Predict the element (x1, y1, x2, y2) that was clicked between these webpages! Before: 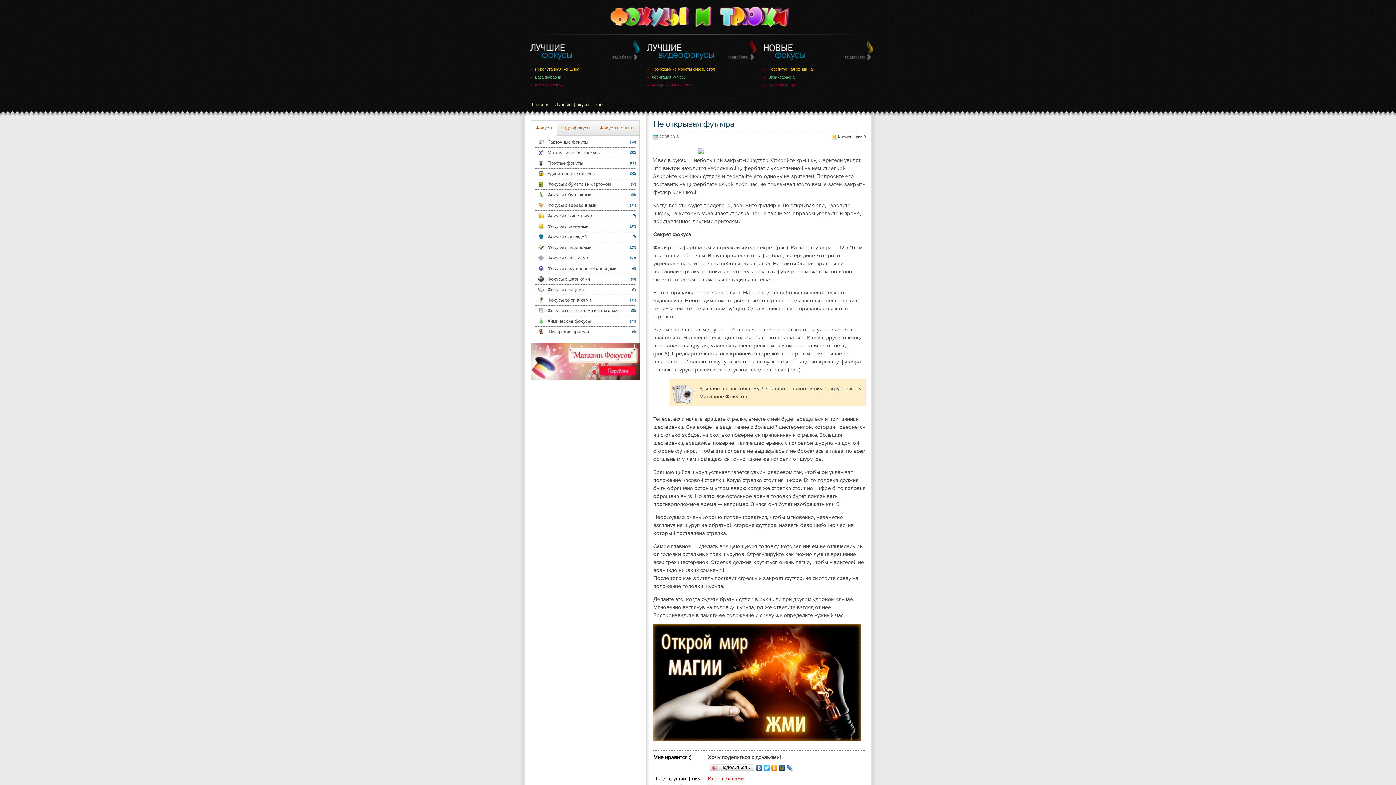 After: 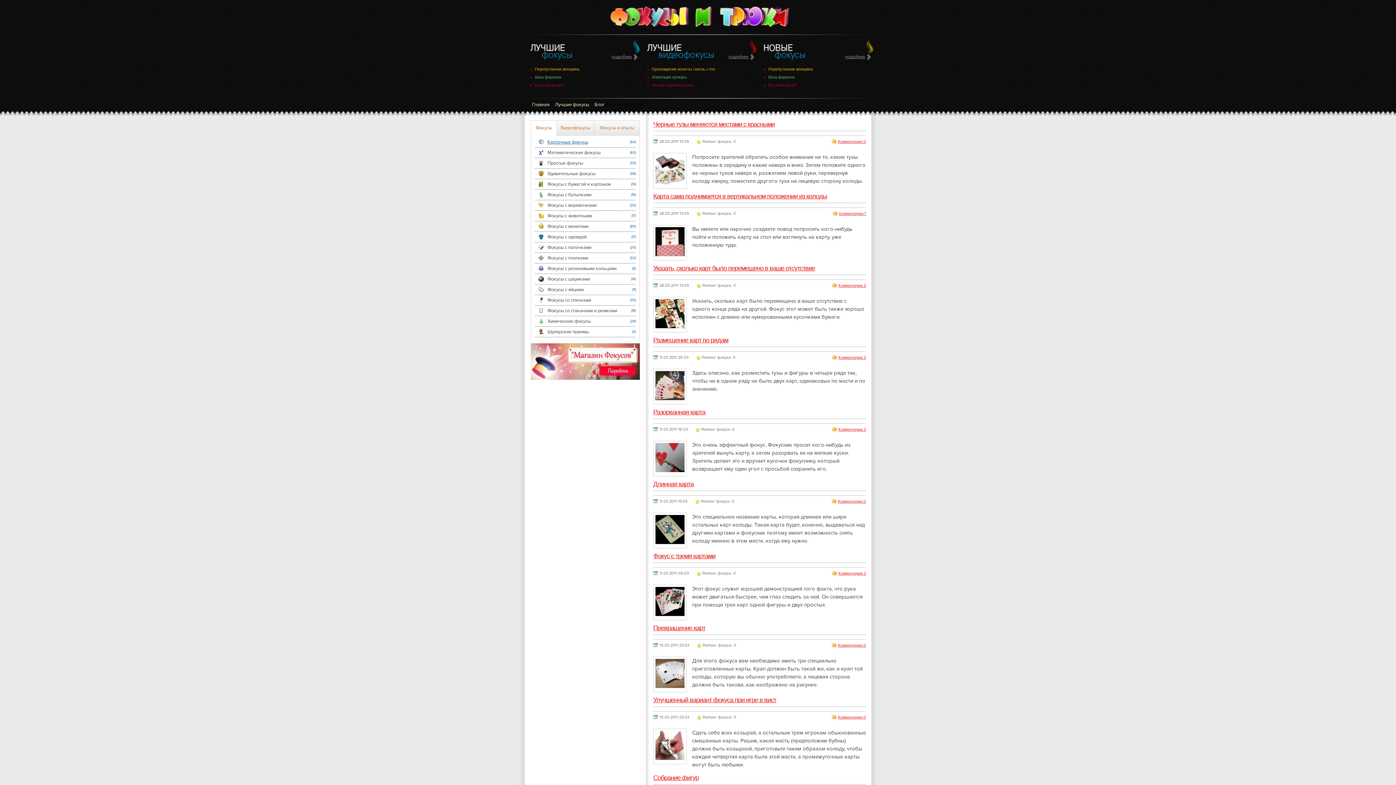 Action: bbox: (547, 139, 588, 145) label: Карточные фокусы